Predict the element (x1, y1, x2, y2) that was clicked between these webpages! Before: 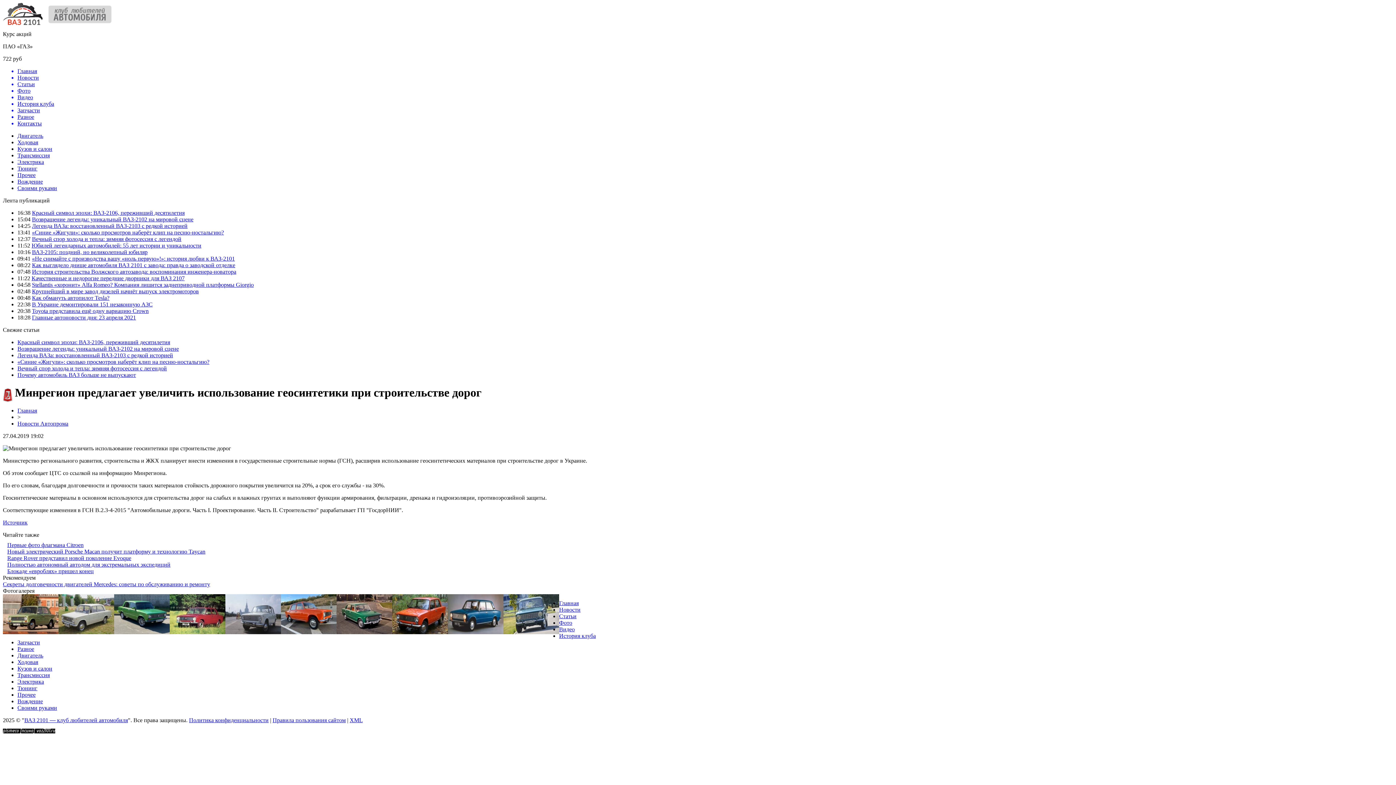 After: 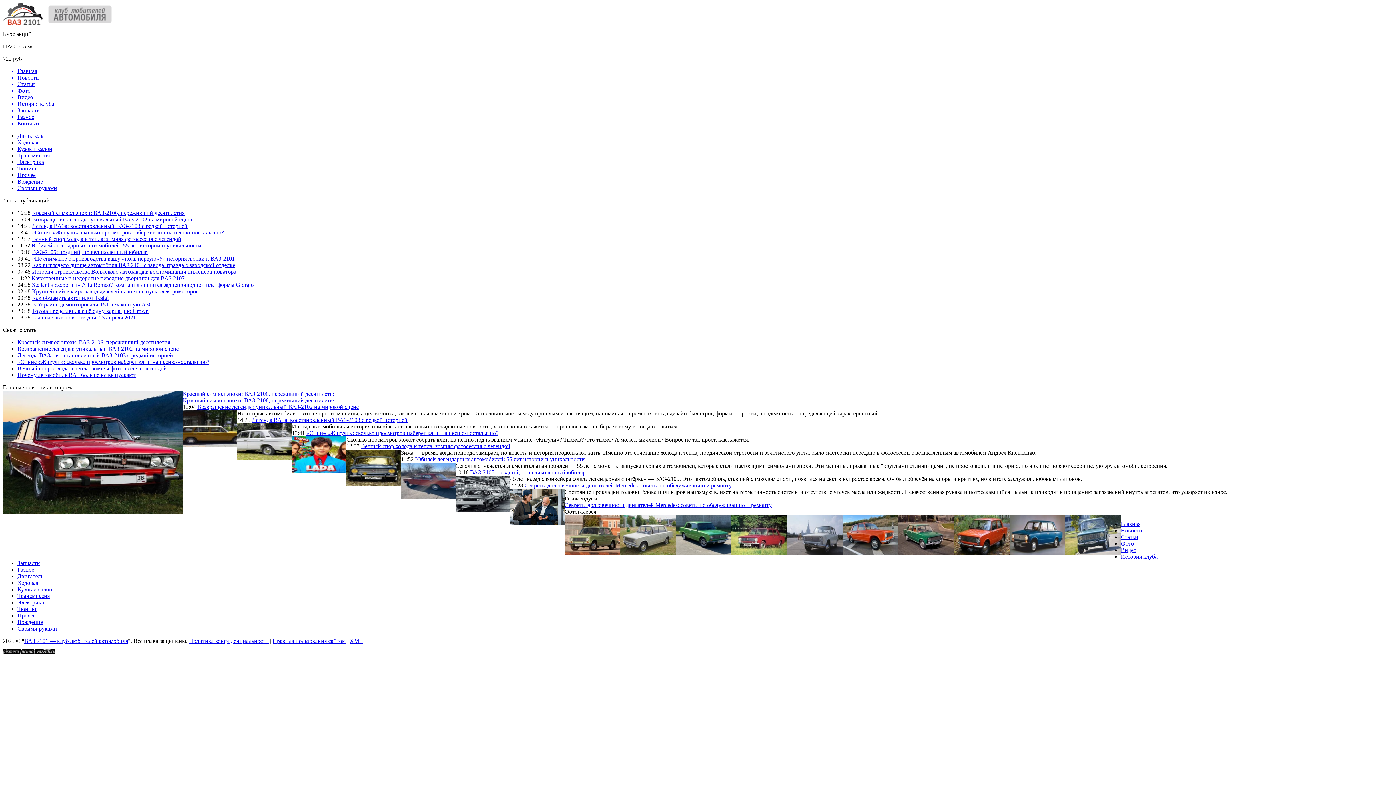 Action: label: Главная bbox: (559, 600, 578, 606)